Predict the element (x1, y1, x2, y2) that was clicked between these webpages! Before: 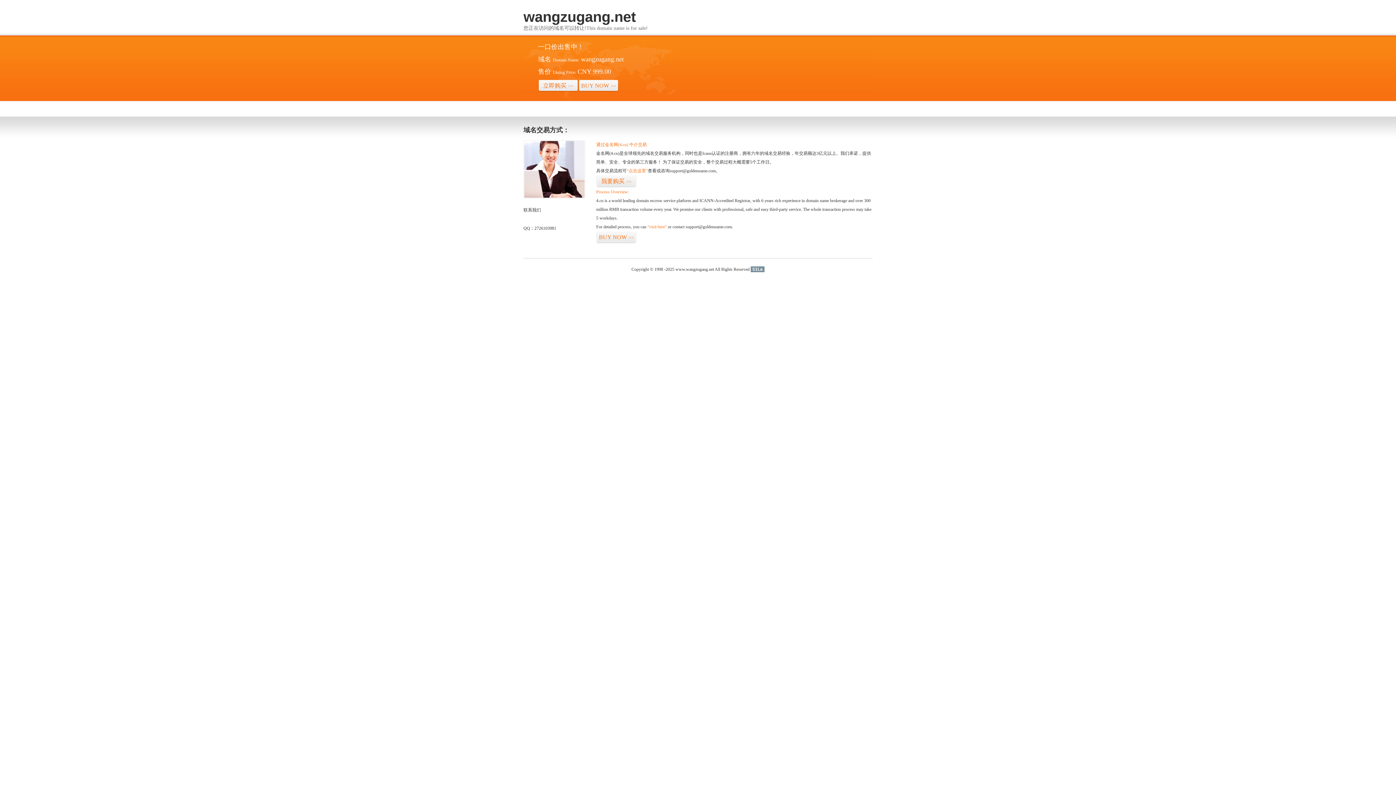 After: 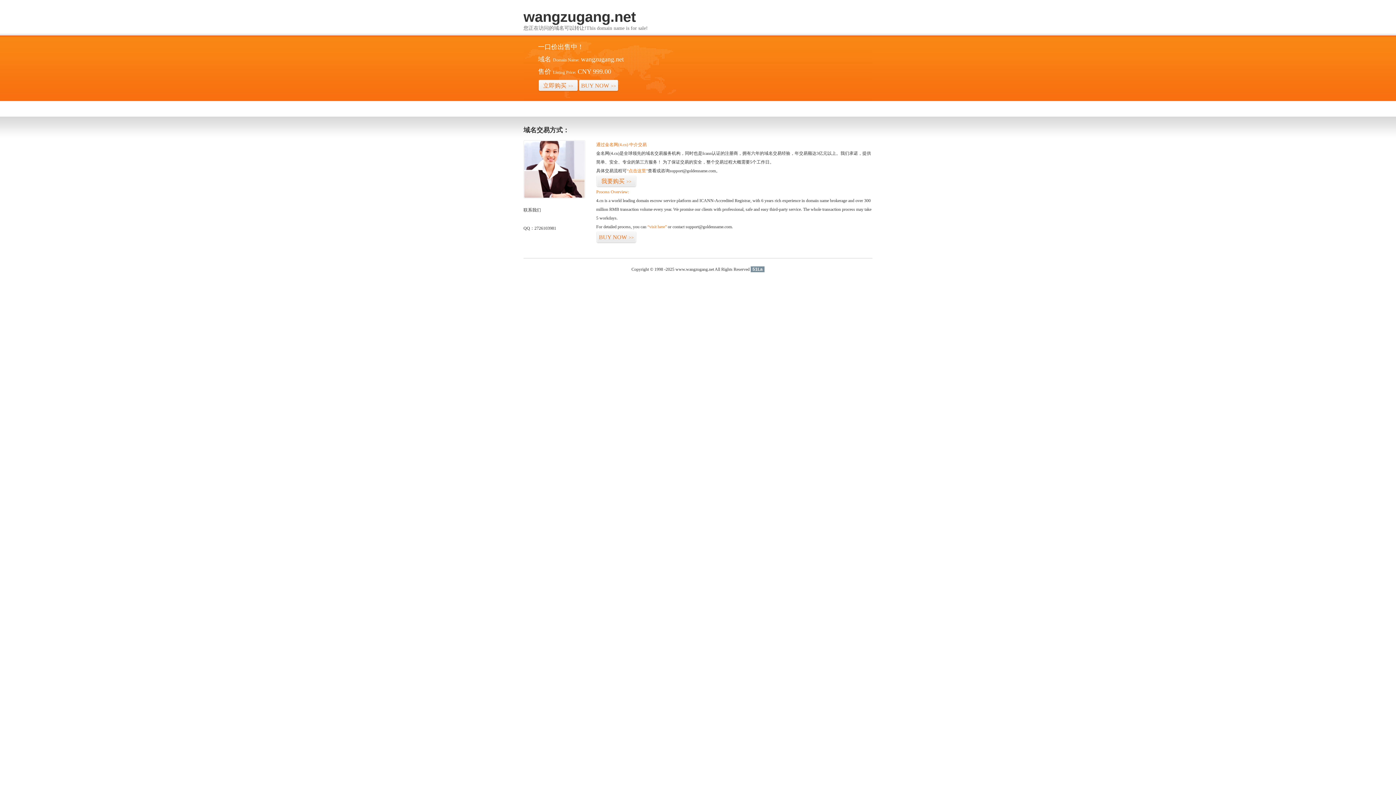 Action: bbox: (750, 266, 764, 272) label: 51La